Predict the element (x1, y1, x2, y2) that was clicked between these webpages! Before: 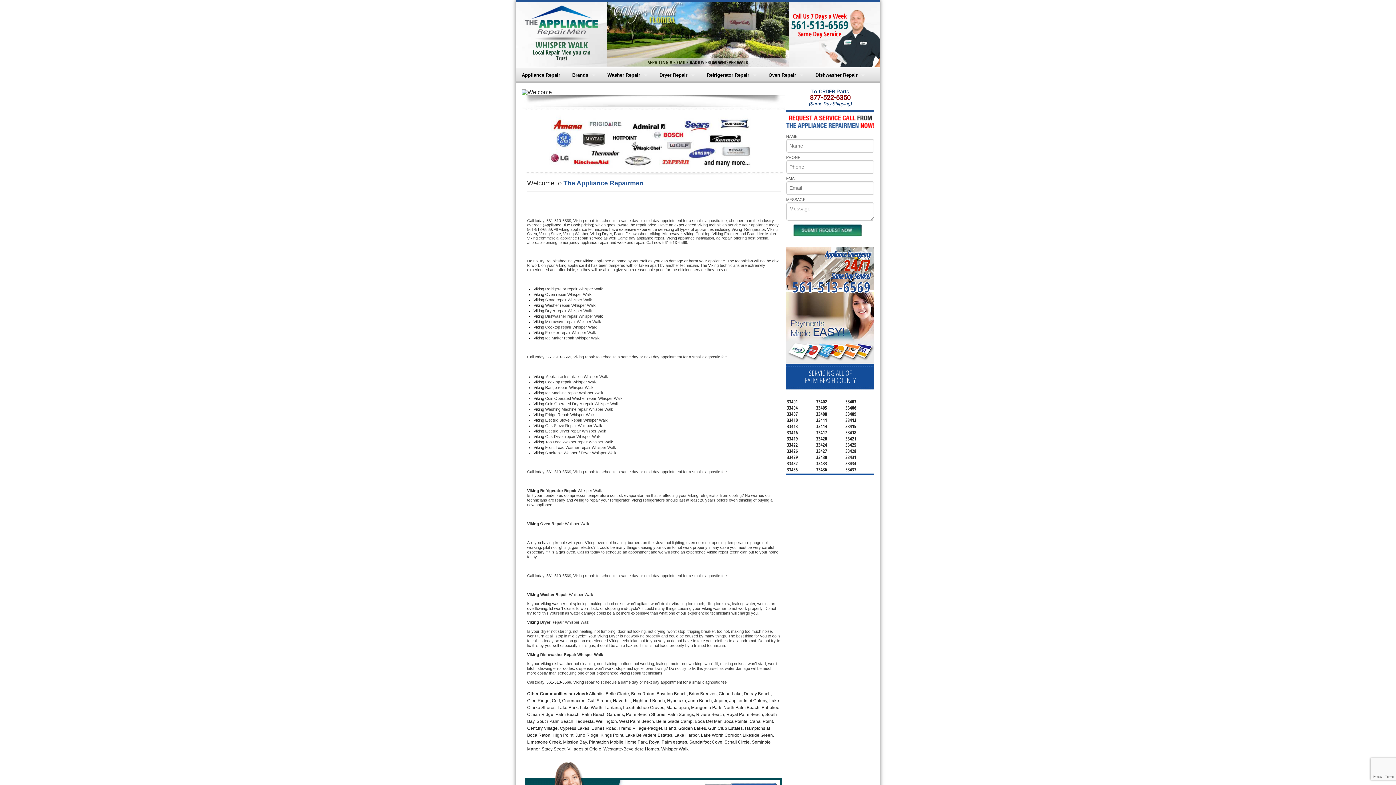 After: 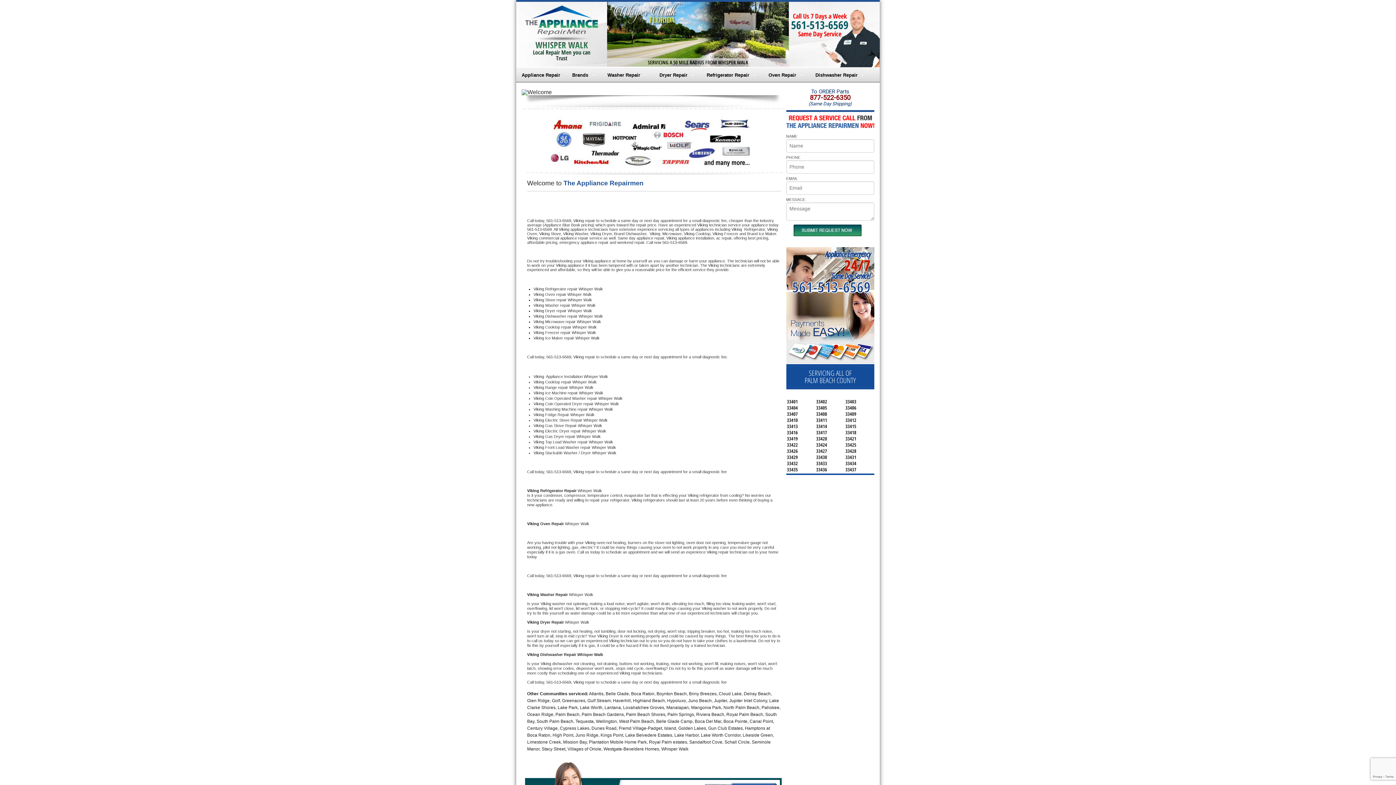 Action: bbox: (791, 17, 848, 32) label: 561-513-6569